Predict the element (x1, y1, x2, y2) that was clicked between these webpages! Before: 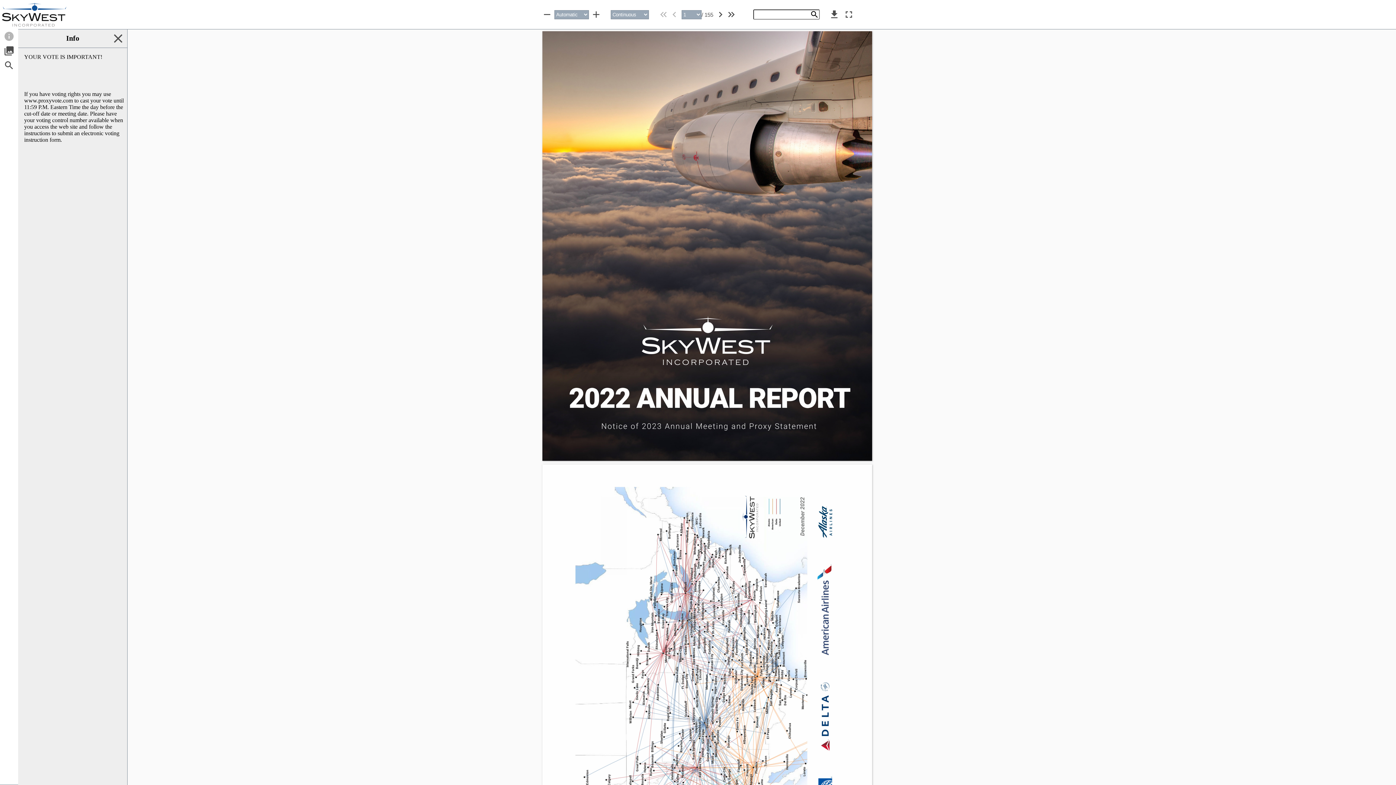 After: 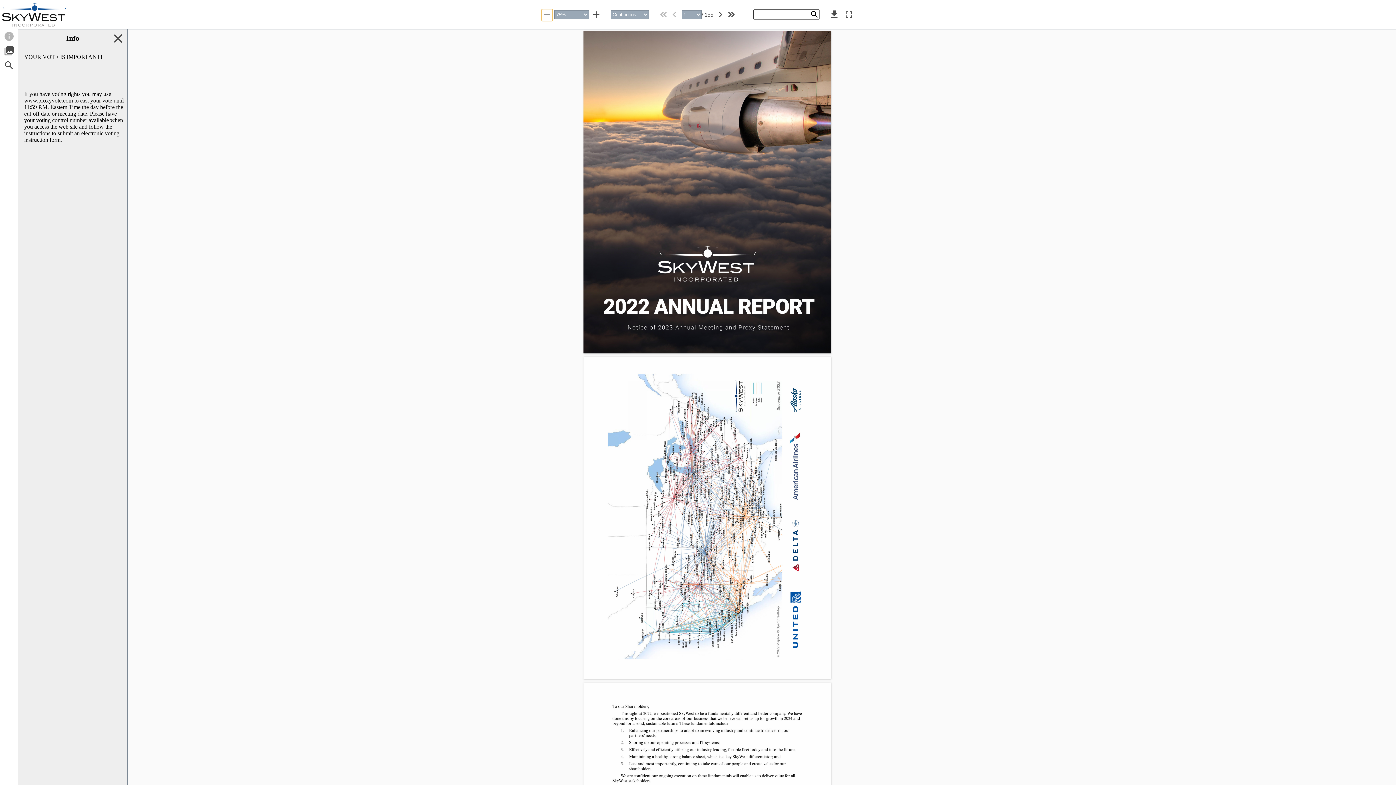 Action: bbox: (541, 9, 552, 20)